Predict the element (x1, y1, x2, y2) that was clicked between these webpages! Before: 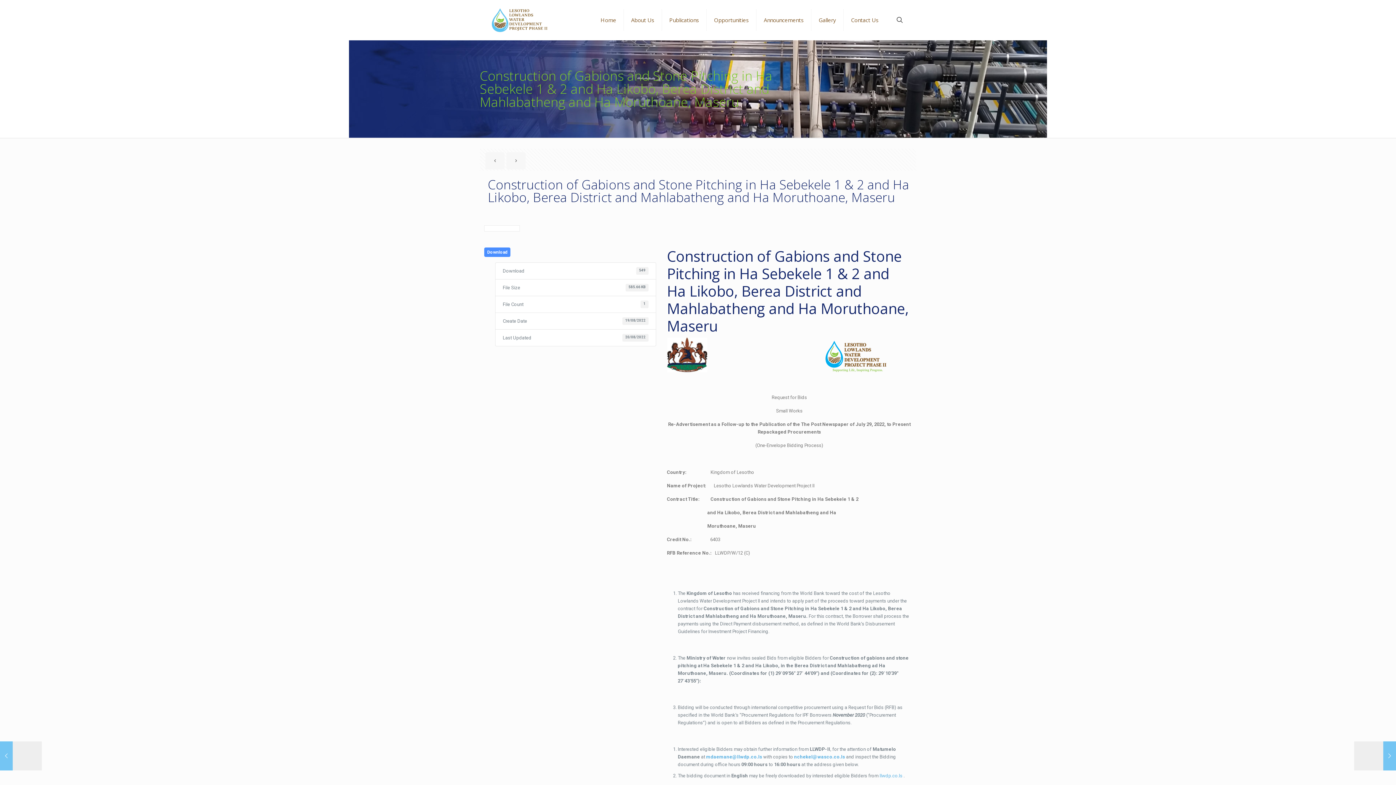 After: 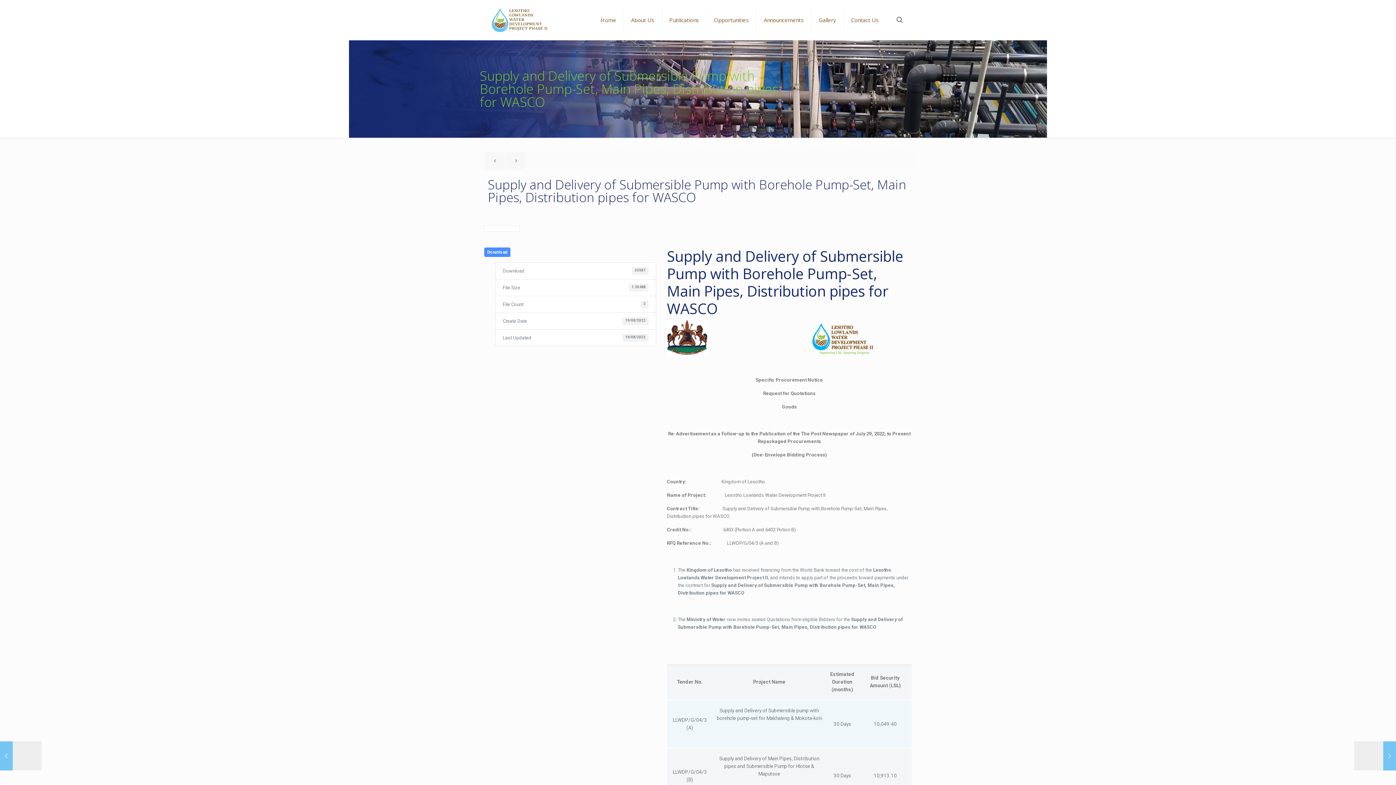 Action: bbox: (485, 152, 504, 169)